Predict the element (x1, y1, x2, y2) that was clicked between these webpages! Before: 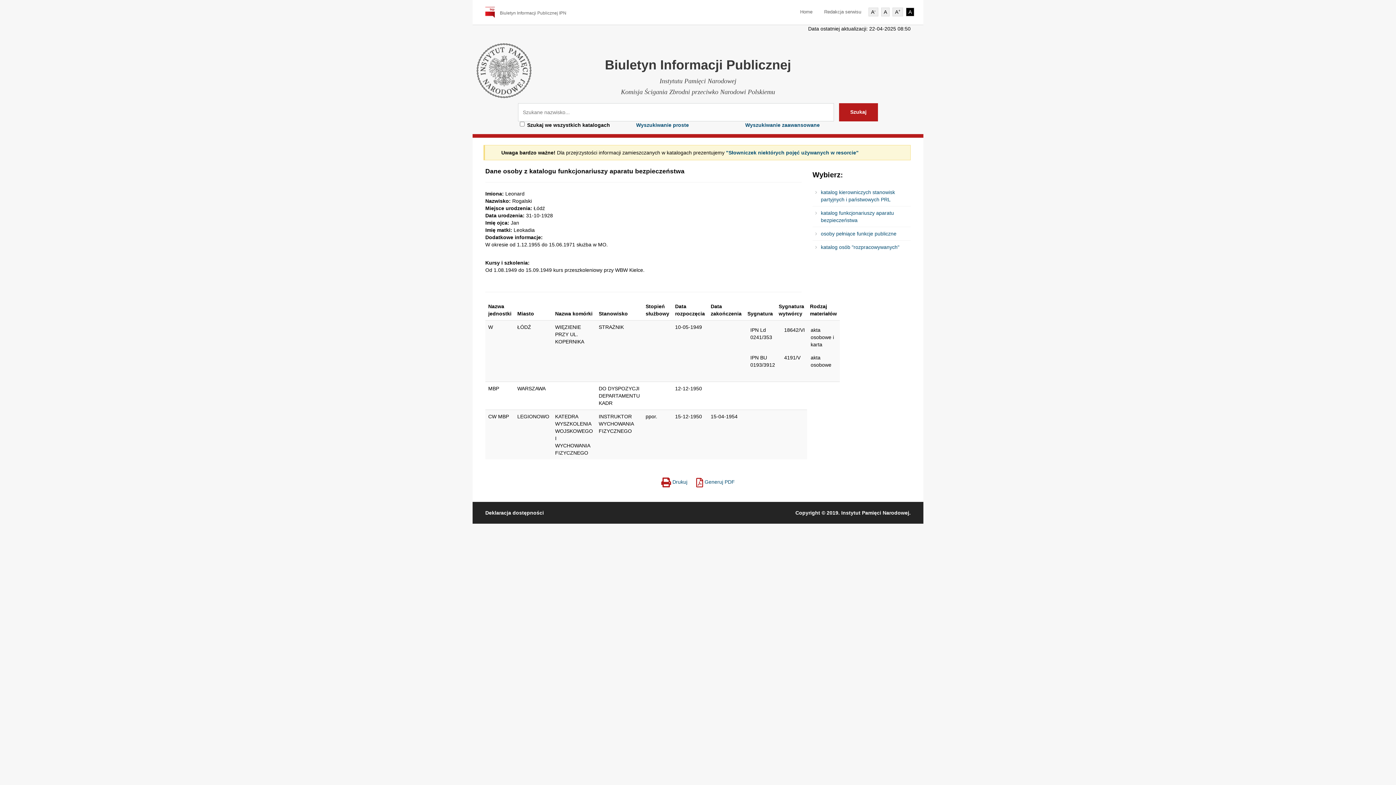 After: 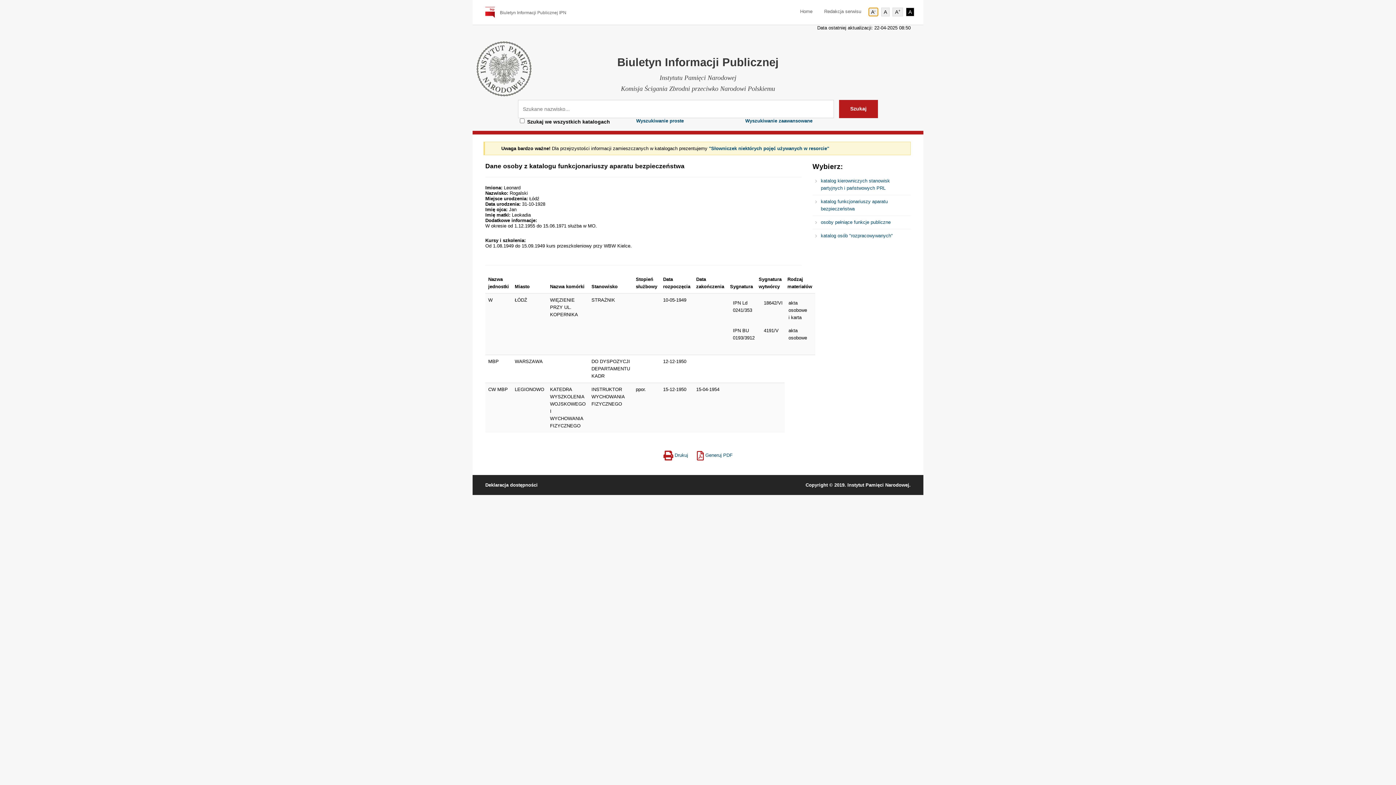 Action: bbox: (868, 7, 878, 16) label: A-